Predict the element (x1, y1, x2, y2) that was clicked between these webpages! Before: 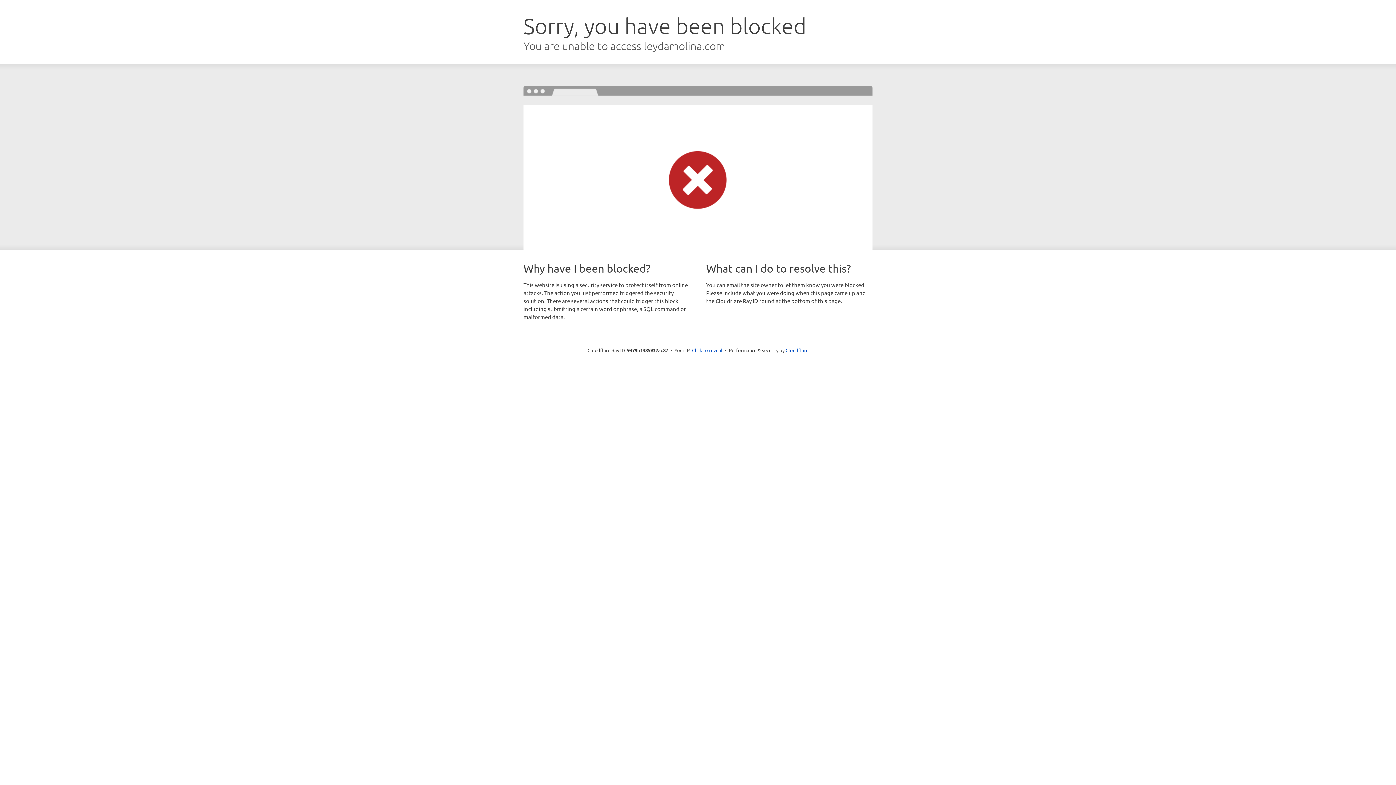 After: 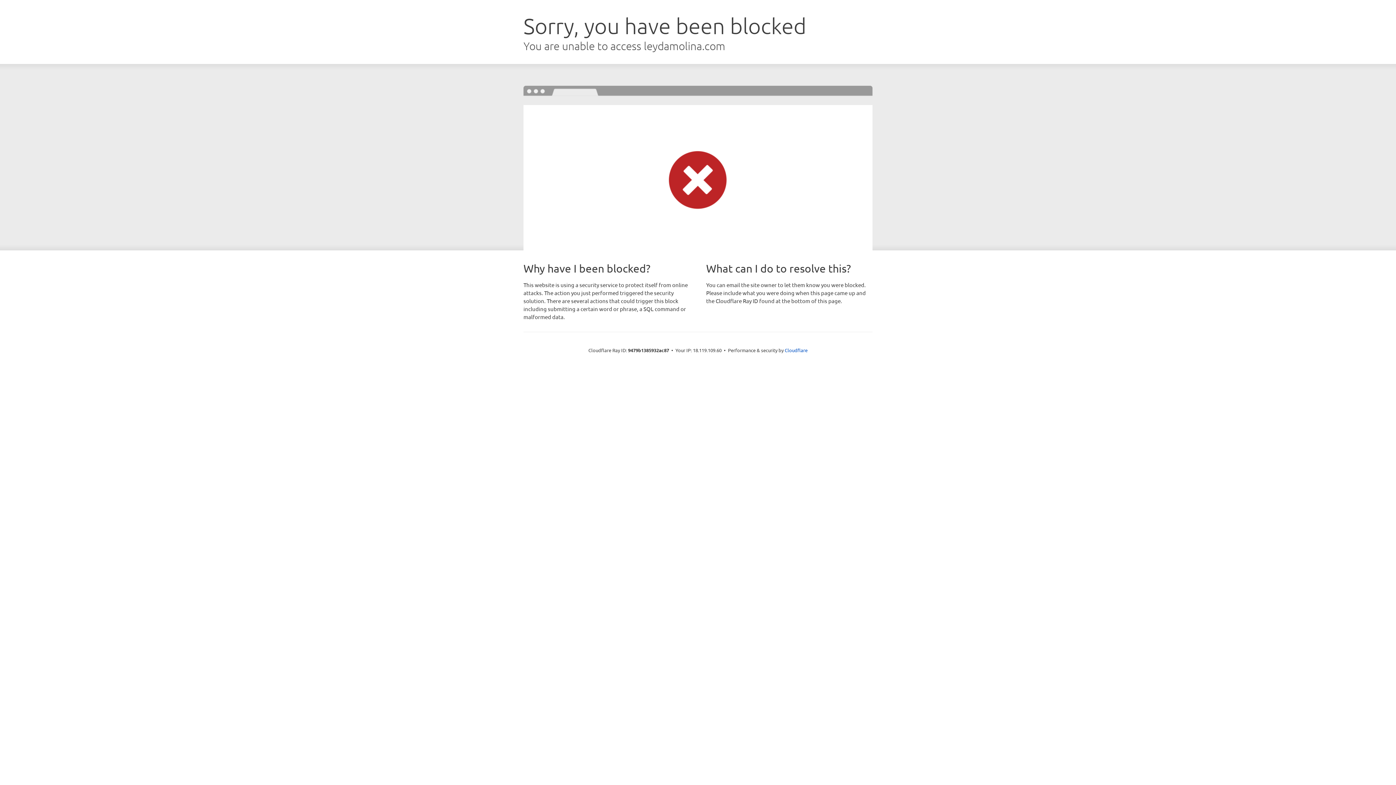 Action: label: Click to reveal bbox: (692, 346, 722, 353)